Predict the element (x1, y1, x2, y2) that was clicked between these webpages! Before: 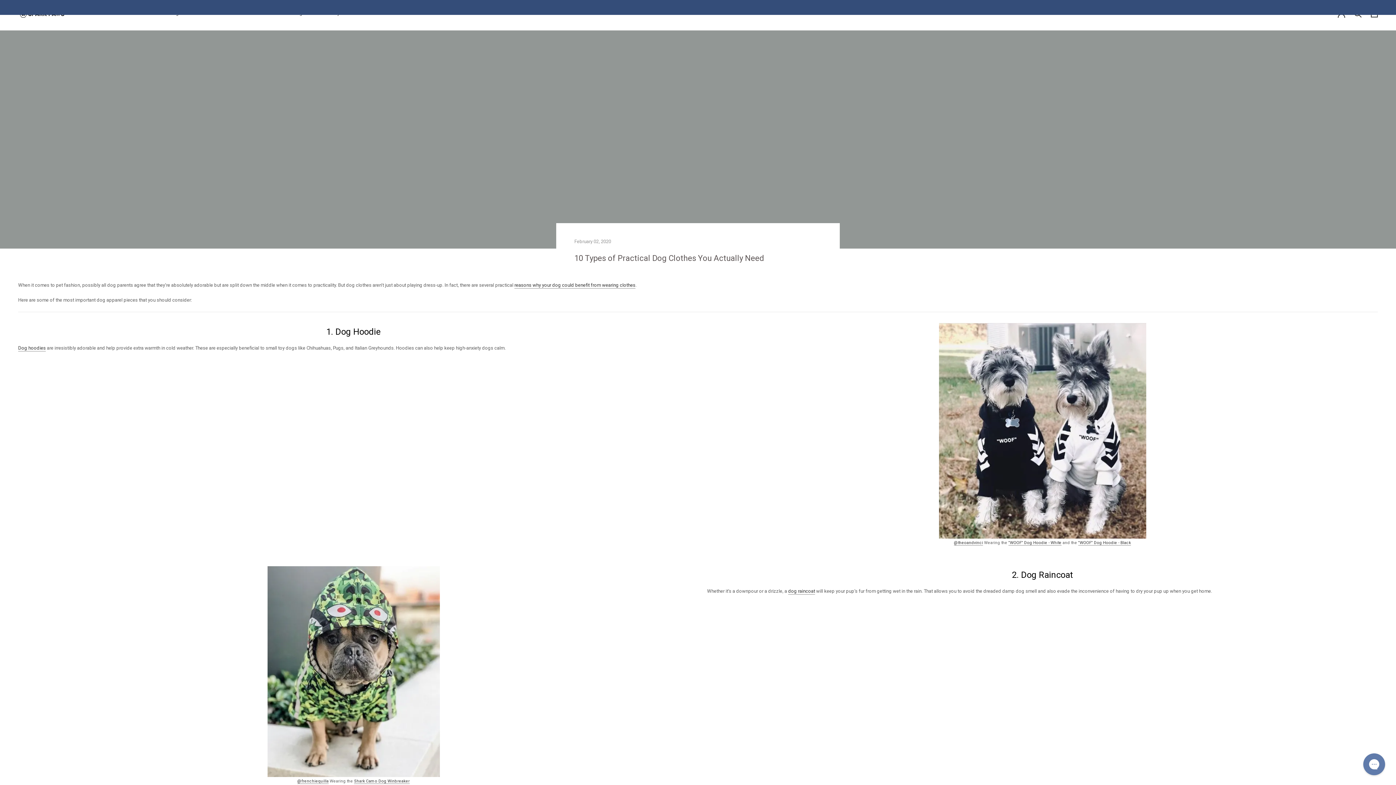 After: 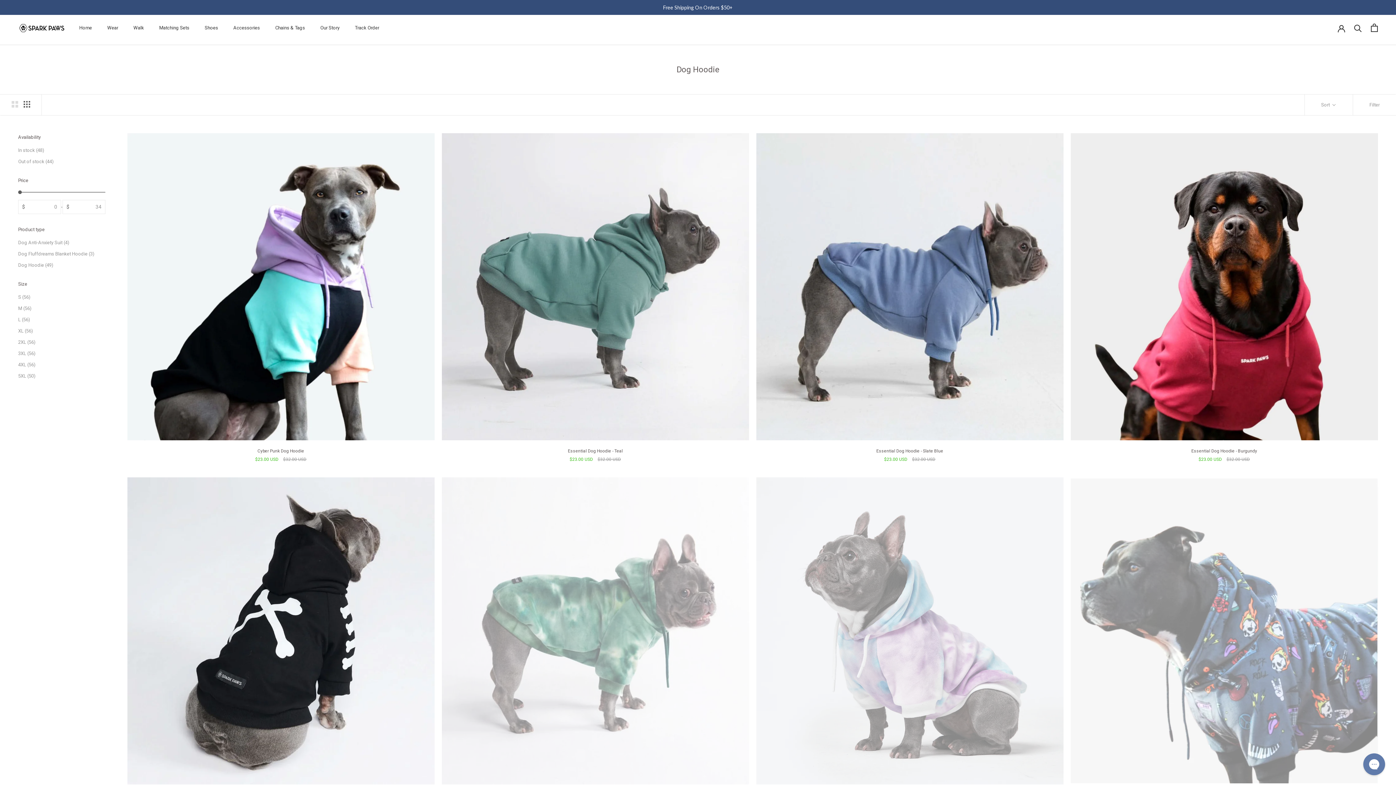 Action: bbox: (326, 327, 380, 337) label: 1. Dog Hoodie